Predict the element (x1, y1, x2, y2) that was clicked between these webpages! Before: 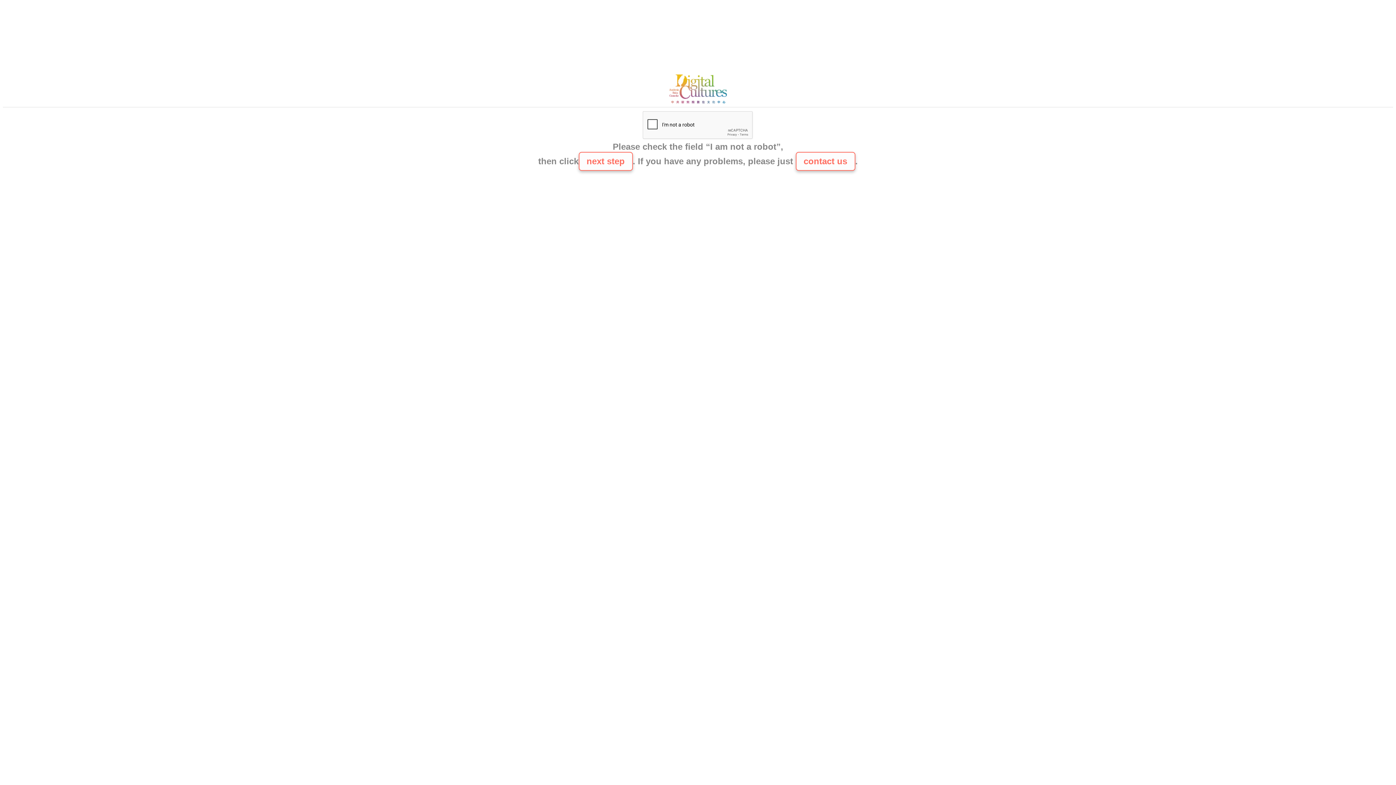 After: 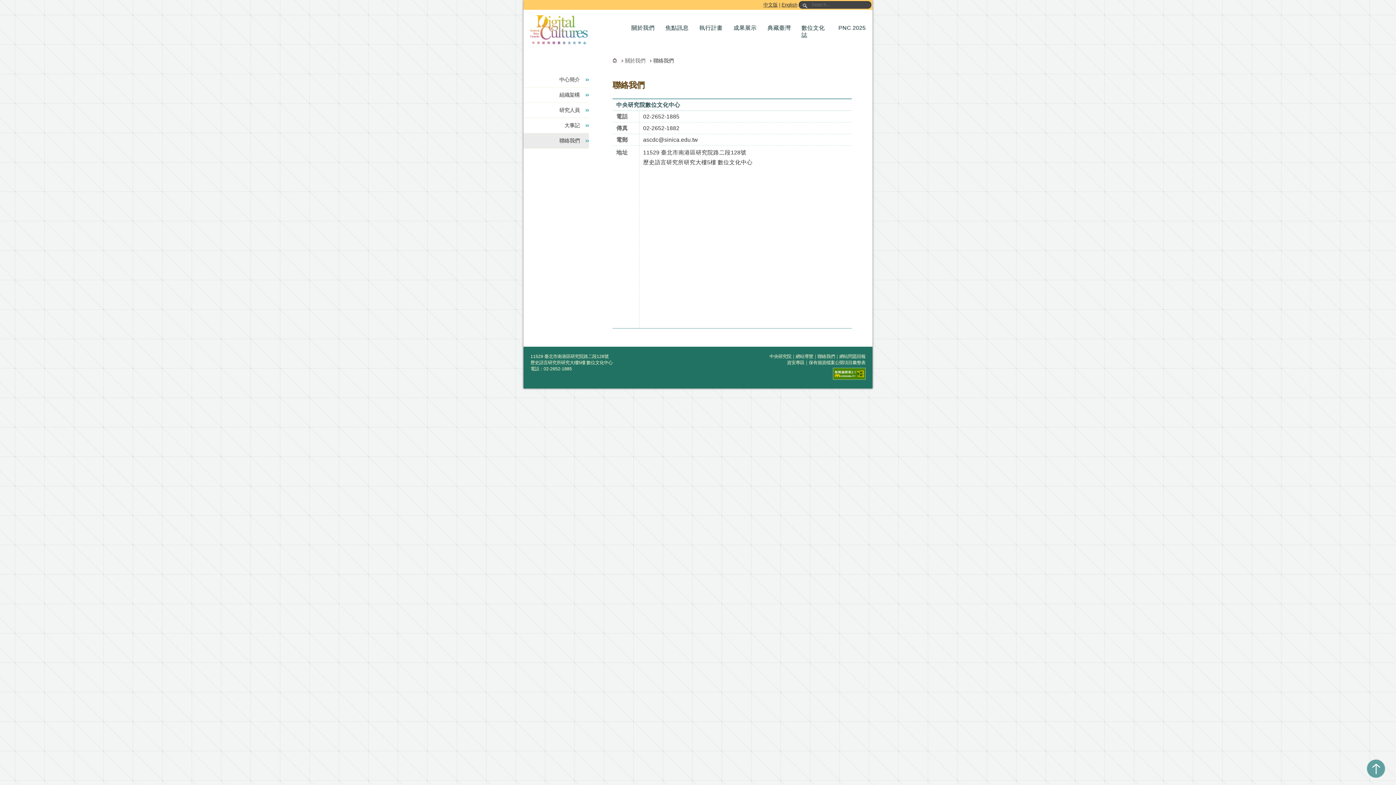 Action: bbox: (665, 100, 730, 106)